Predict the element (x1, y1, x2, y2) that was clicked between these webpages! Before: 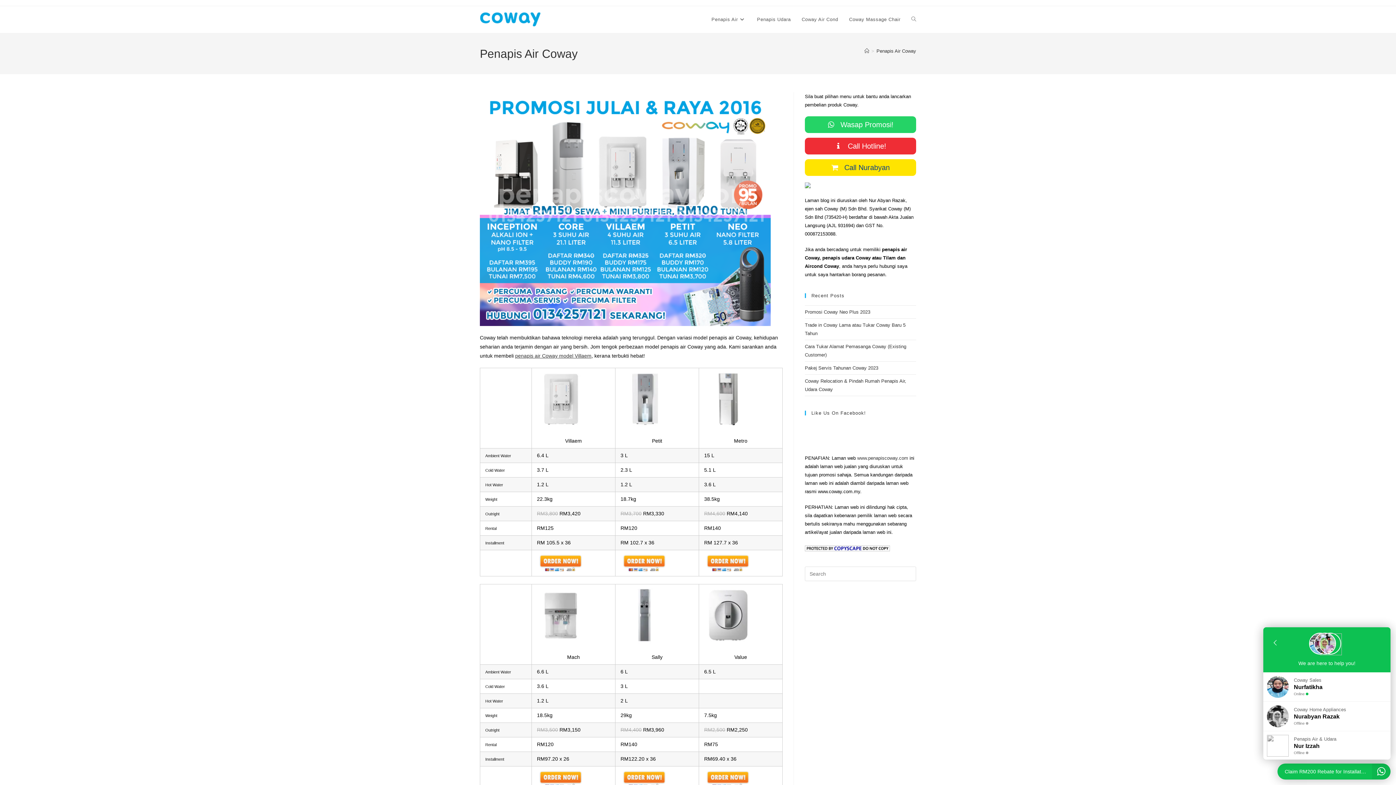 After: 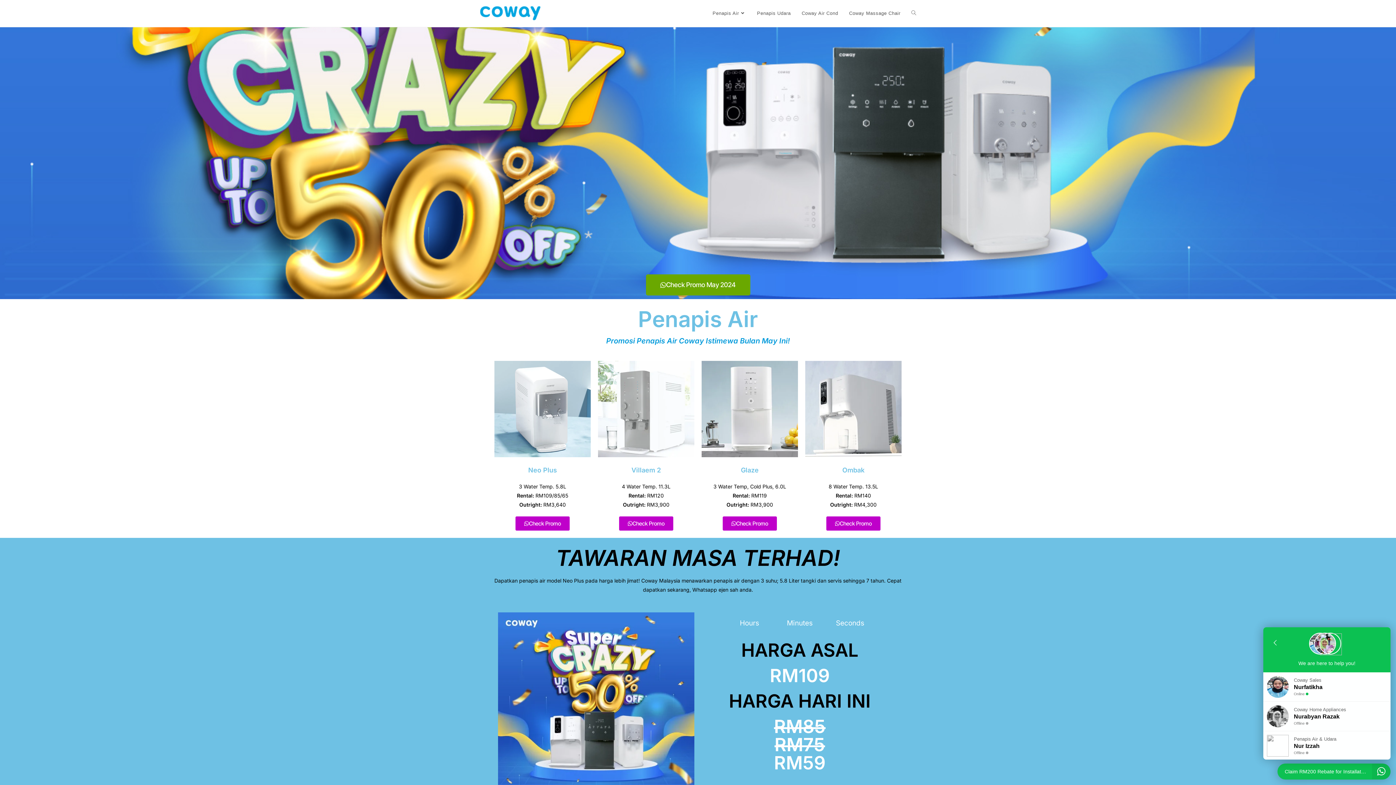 Action: bbox: (857, 455, 908, 461) label: www.penapiscoway.com